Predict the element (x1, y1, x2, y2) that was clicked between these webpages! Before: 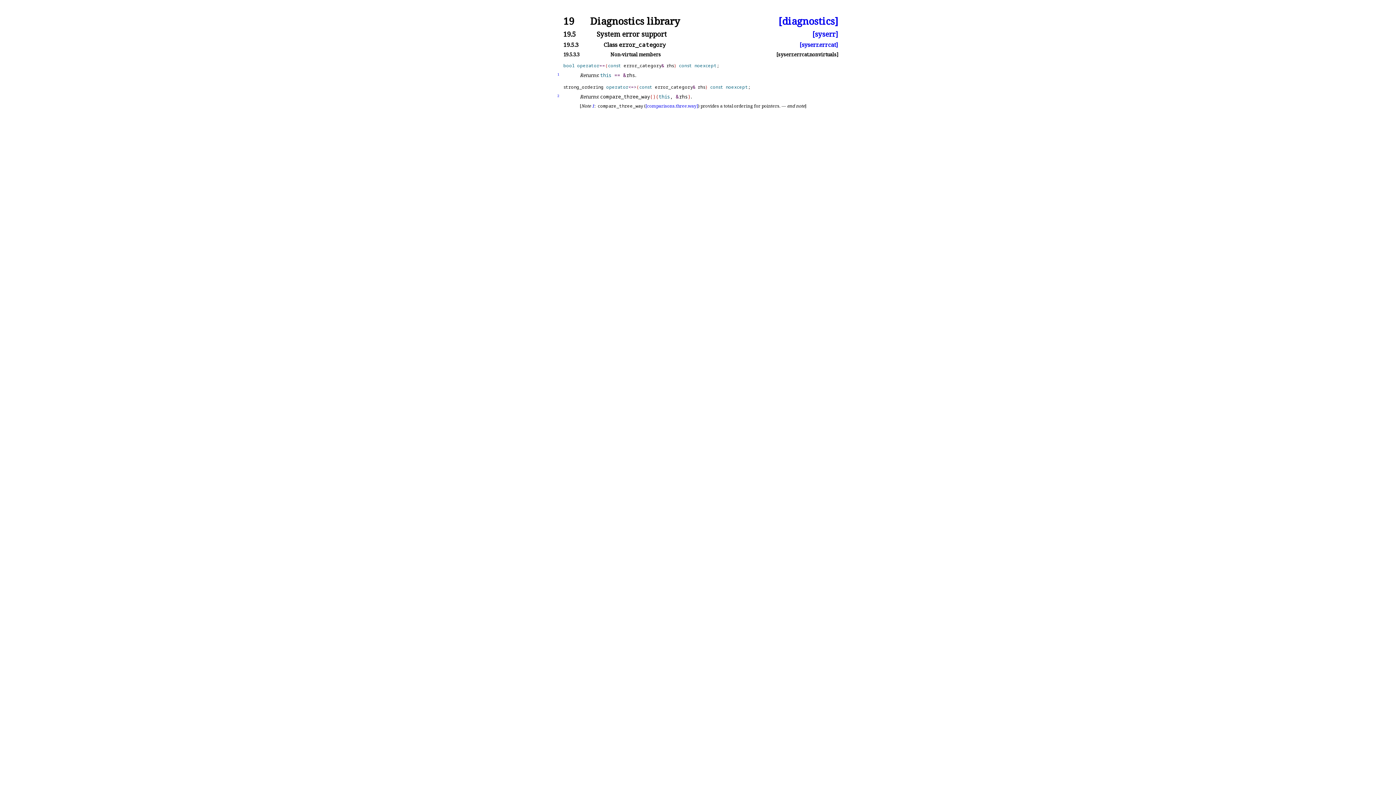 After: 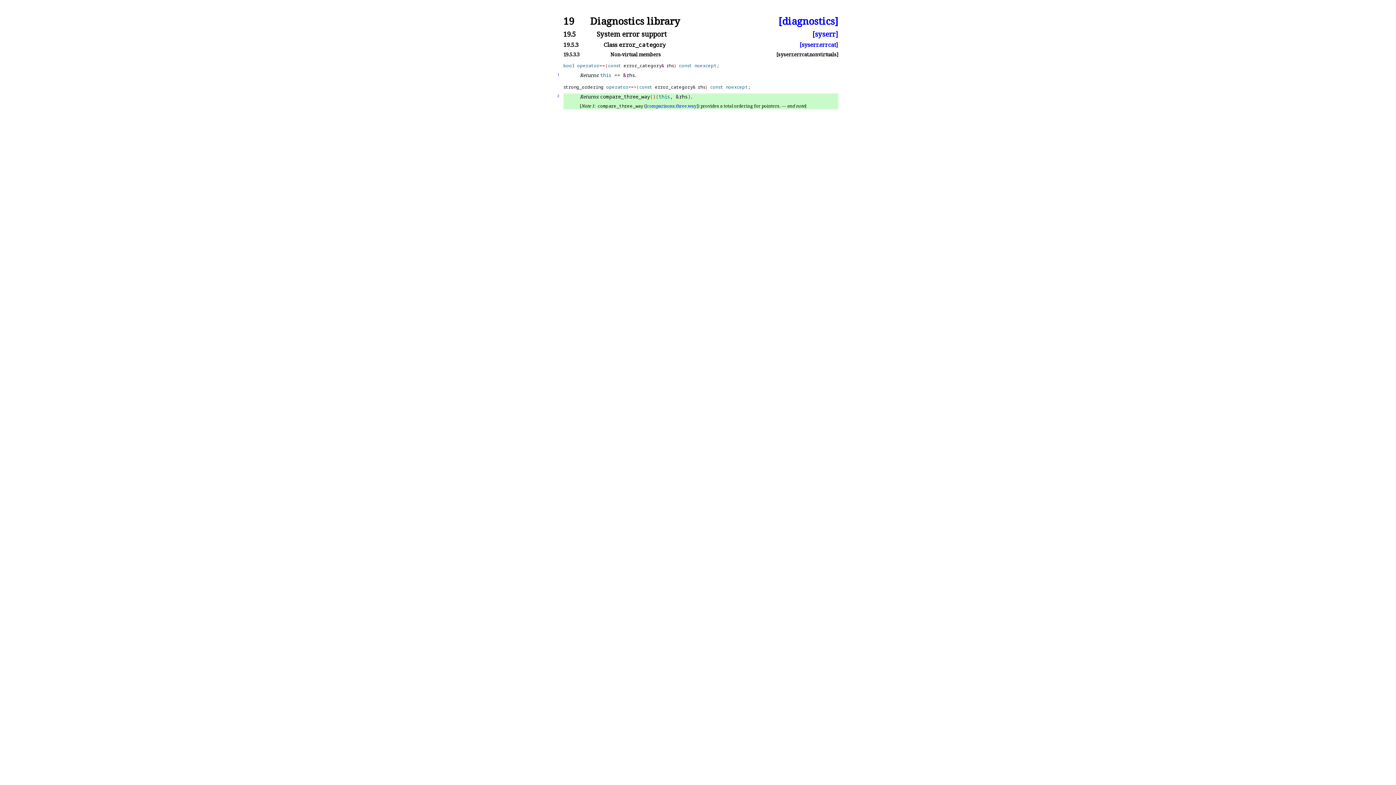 Action: label: 2 bbox: (538, 93, 559, 98)